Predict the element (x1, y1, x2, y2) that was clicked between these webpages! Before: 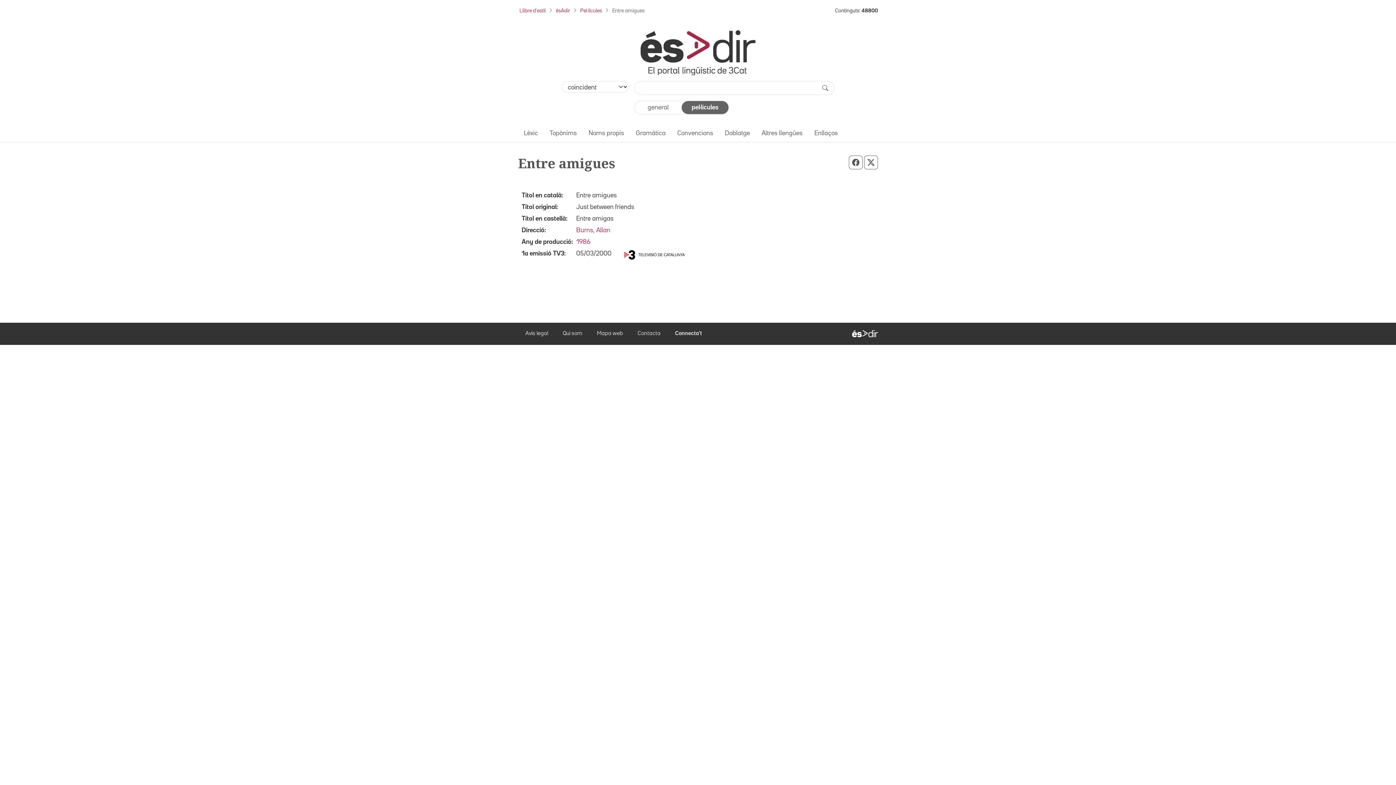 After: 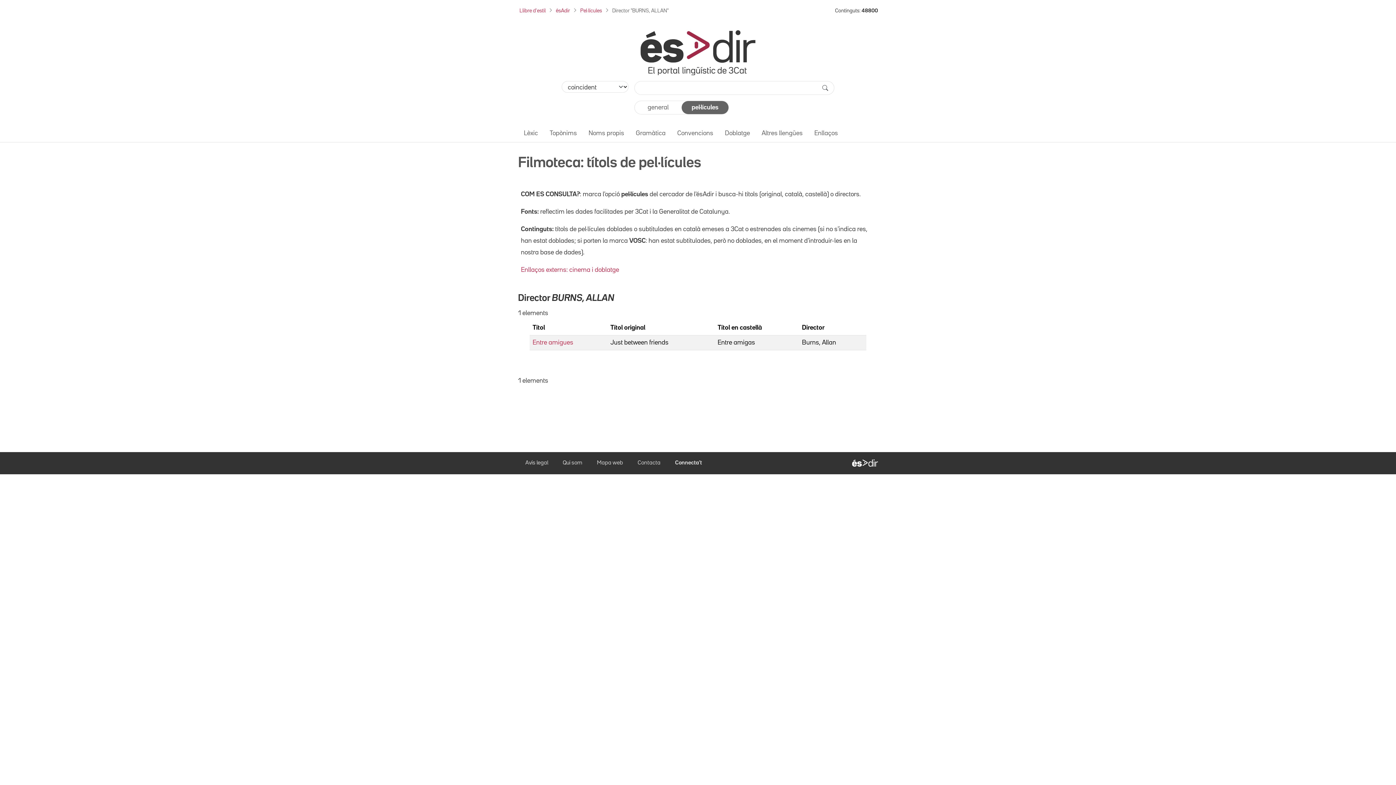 Action: bbox: (576, 227, 610, 233) label: Burns, Allan